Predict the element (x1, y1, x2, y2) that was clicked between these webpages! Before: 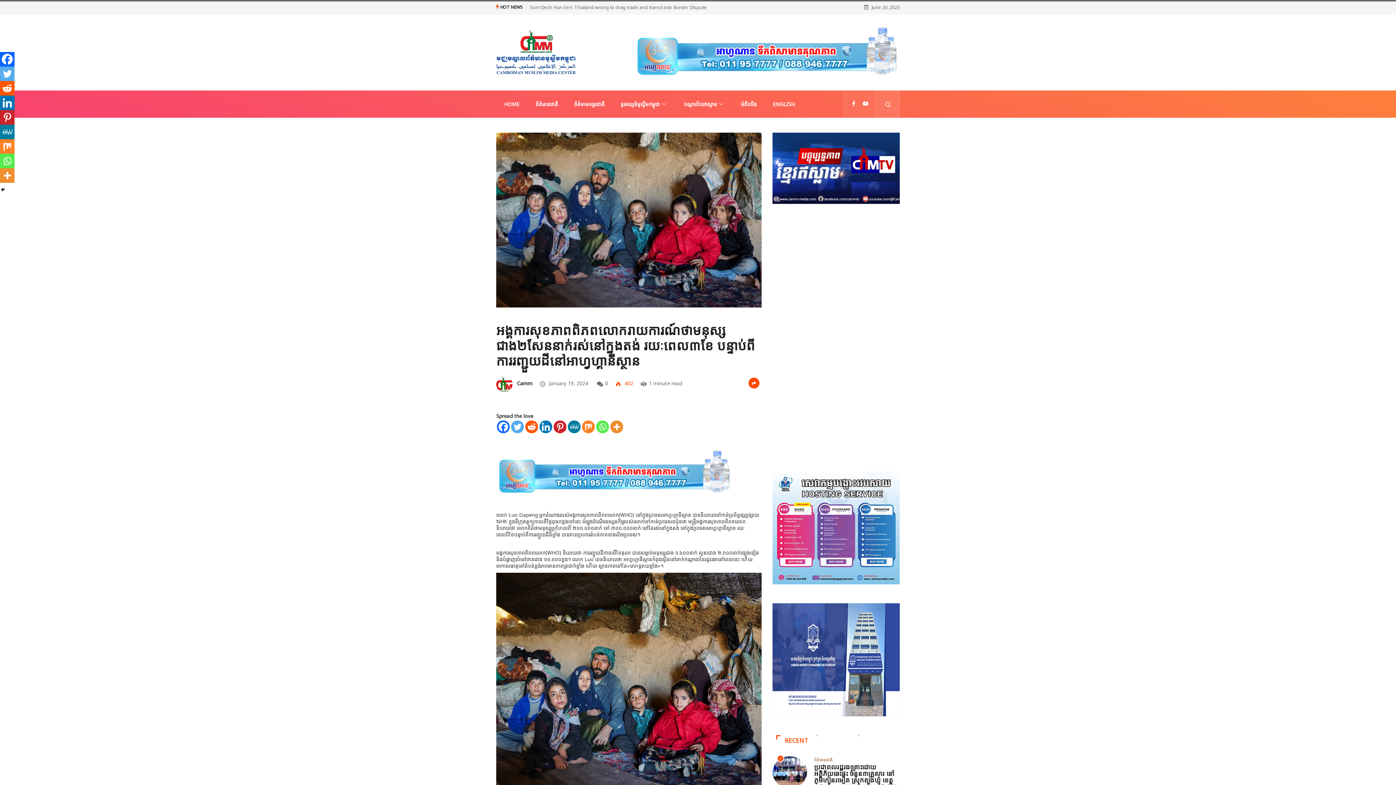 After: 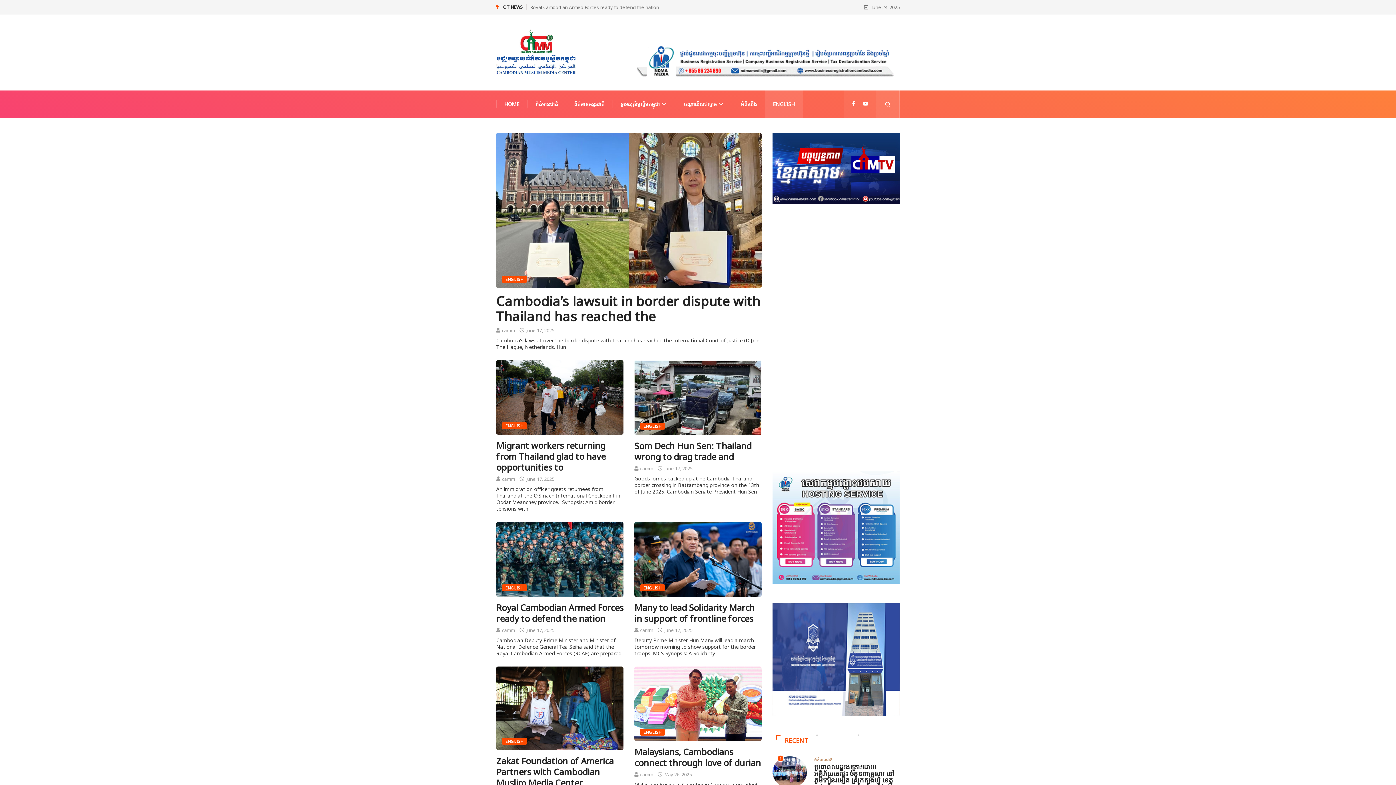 Action: bbox: (765, 105, 802, 132) label: ENGLISH